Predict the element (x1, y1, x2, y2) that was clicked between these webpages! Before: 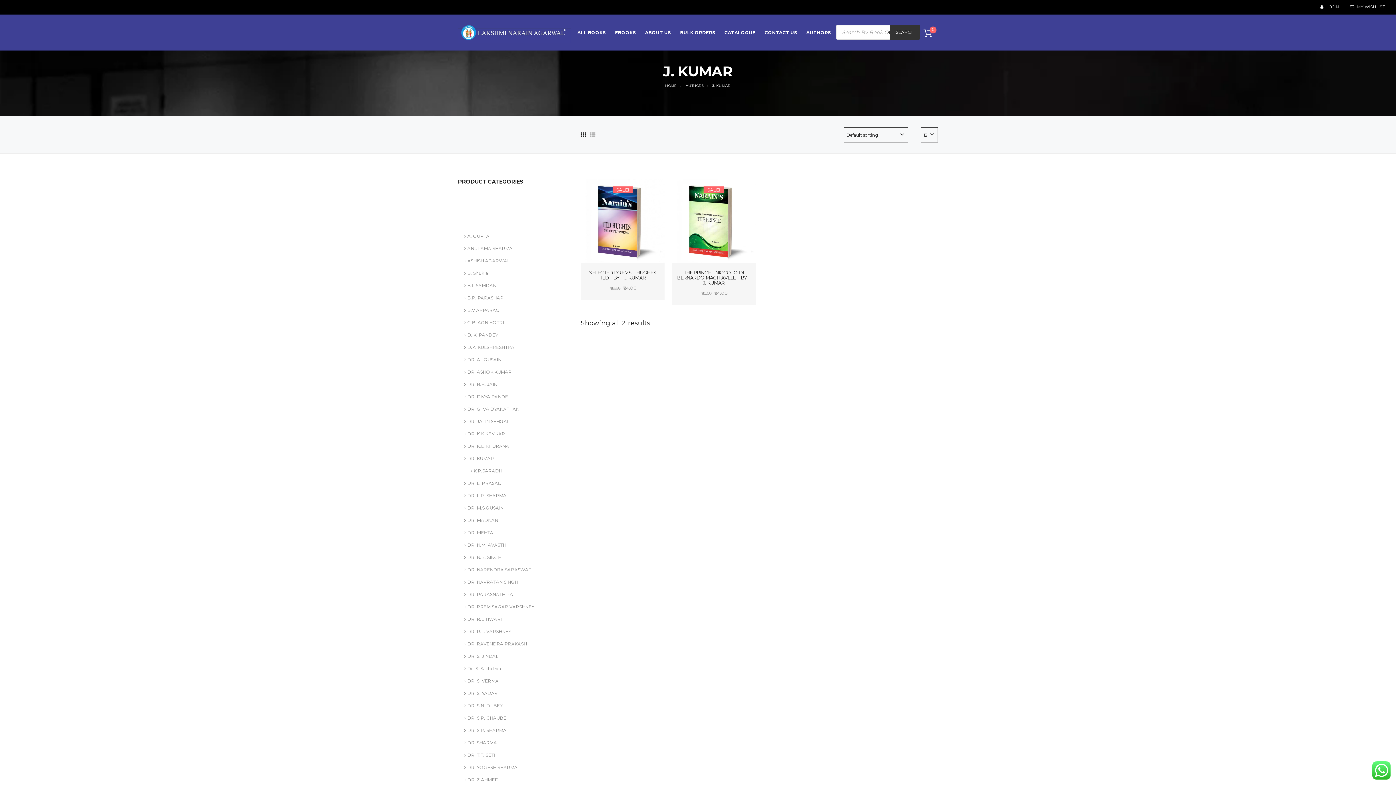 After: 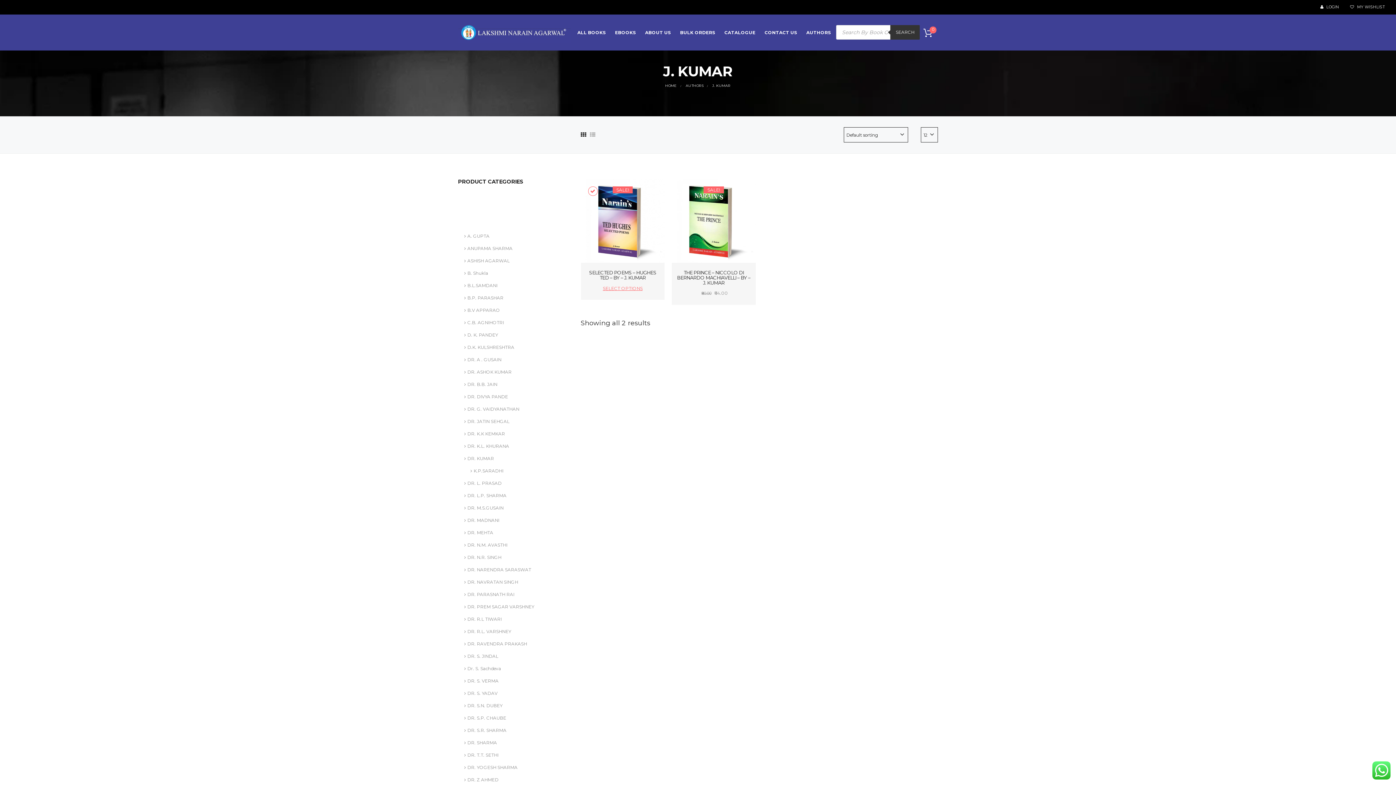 Action: bbox: (588, 186, 597, 195) label: Add to Wishlist